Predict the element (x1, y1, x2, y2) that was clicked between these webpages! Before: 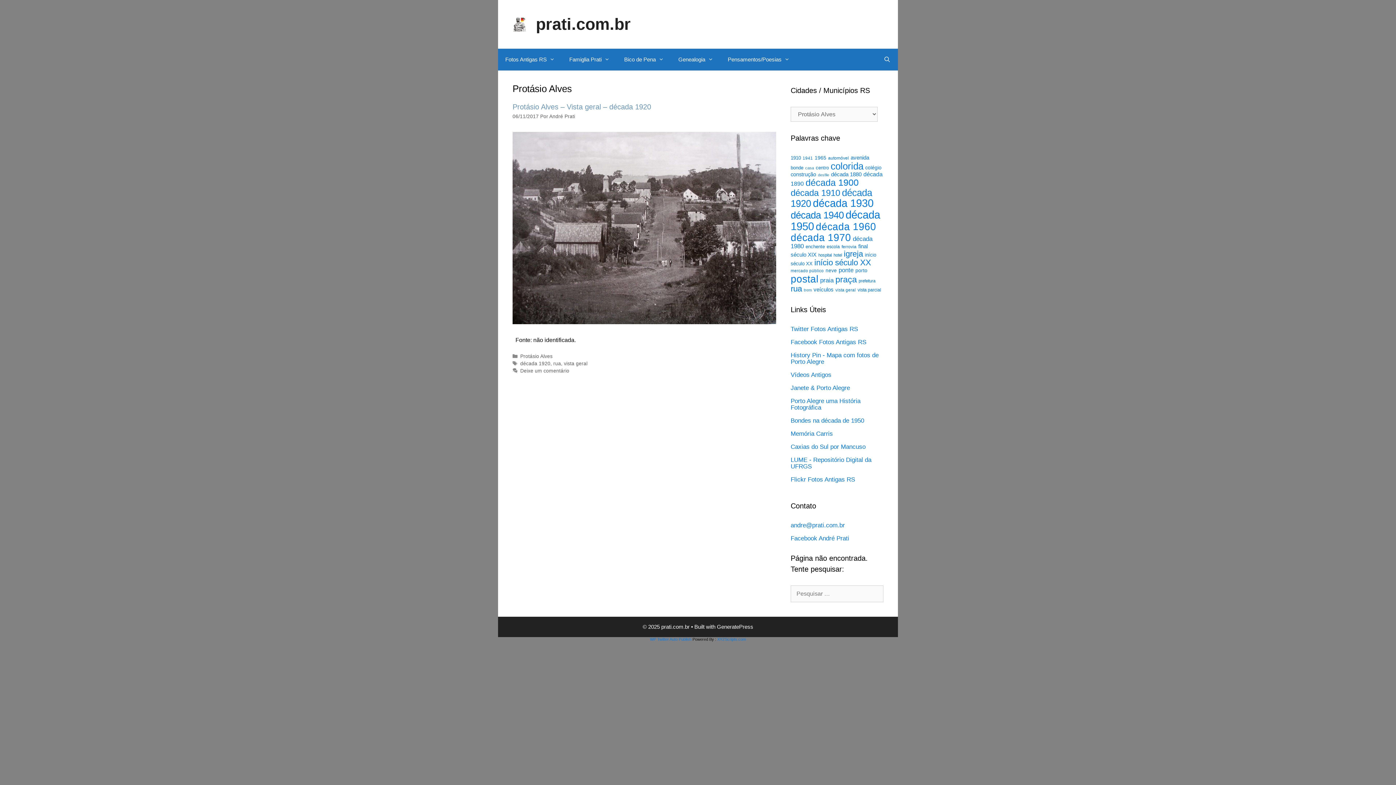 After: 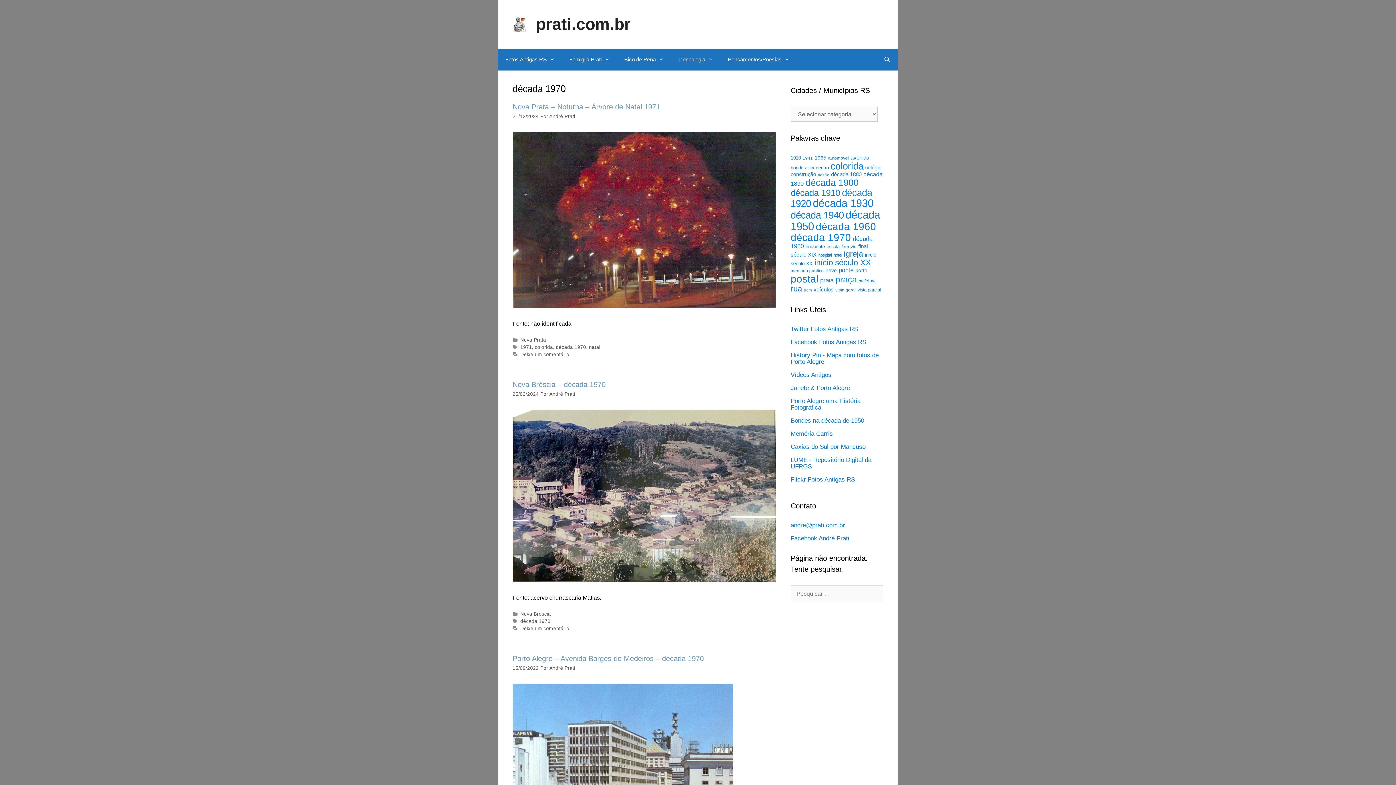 Action: label: década 1970 (176 itens) bbox: (790, 232, 851, 243)